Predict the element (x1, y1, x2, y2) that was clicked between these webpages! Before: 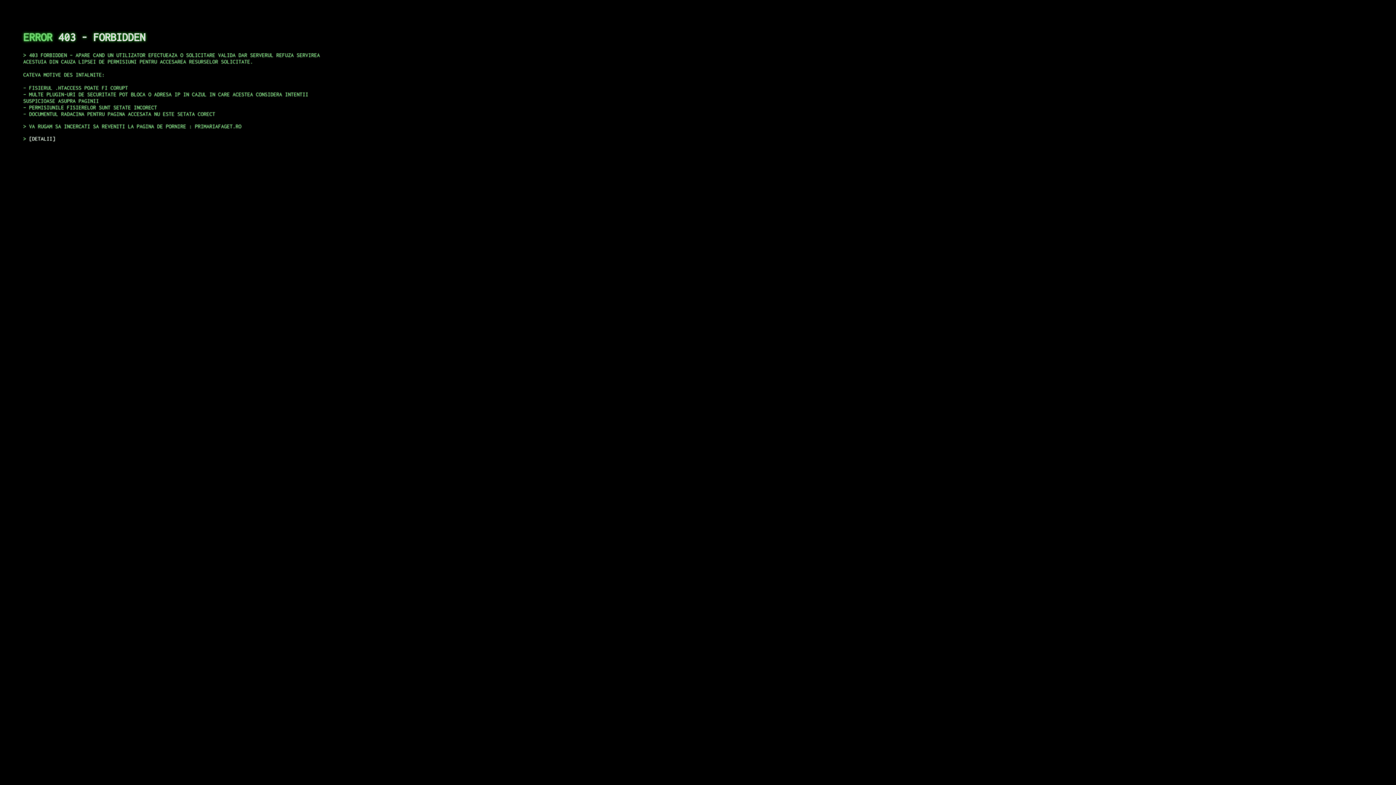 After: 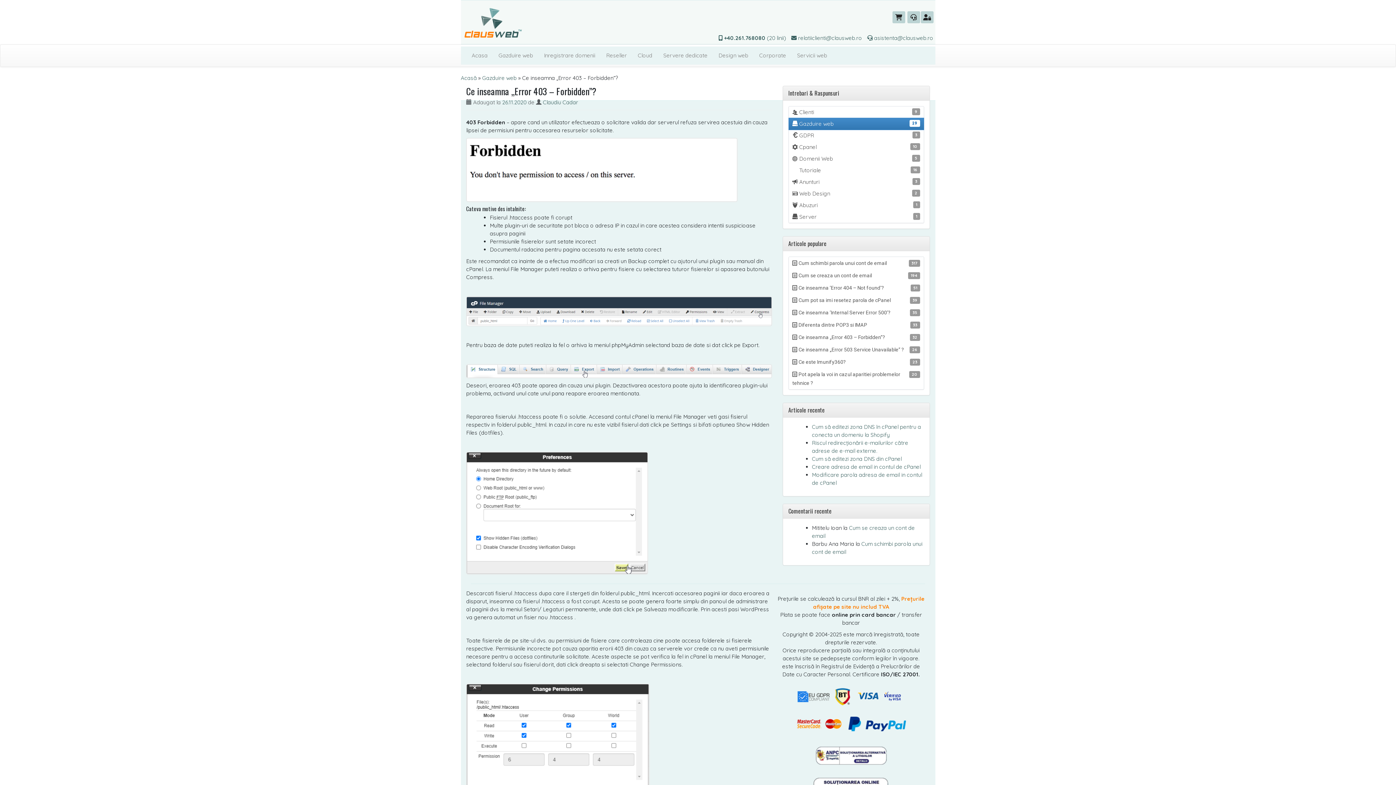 Action: bbox: (29, 135, 55, 141) label: DETALII